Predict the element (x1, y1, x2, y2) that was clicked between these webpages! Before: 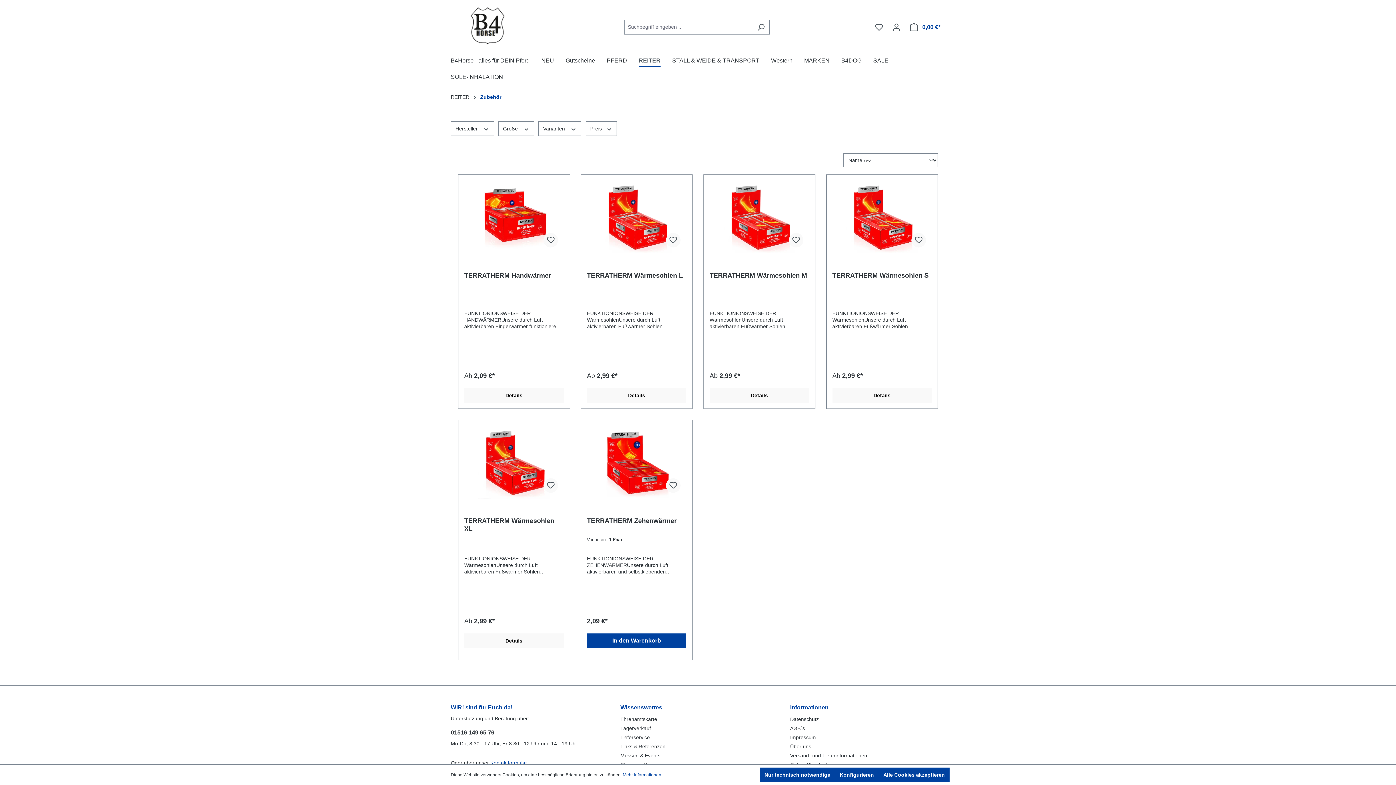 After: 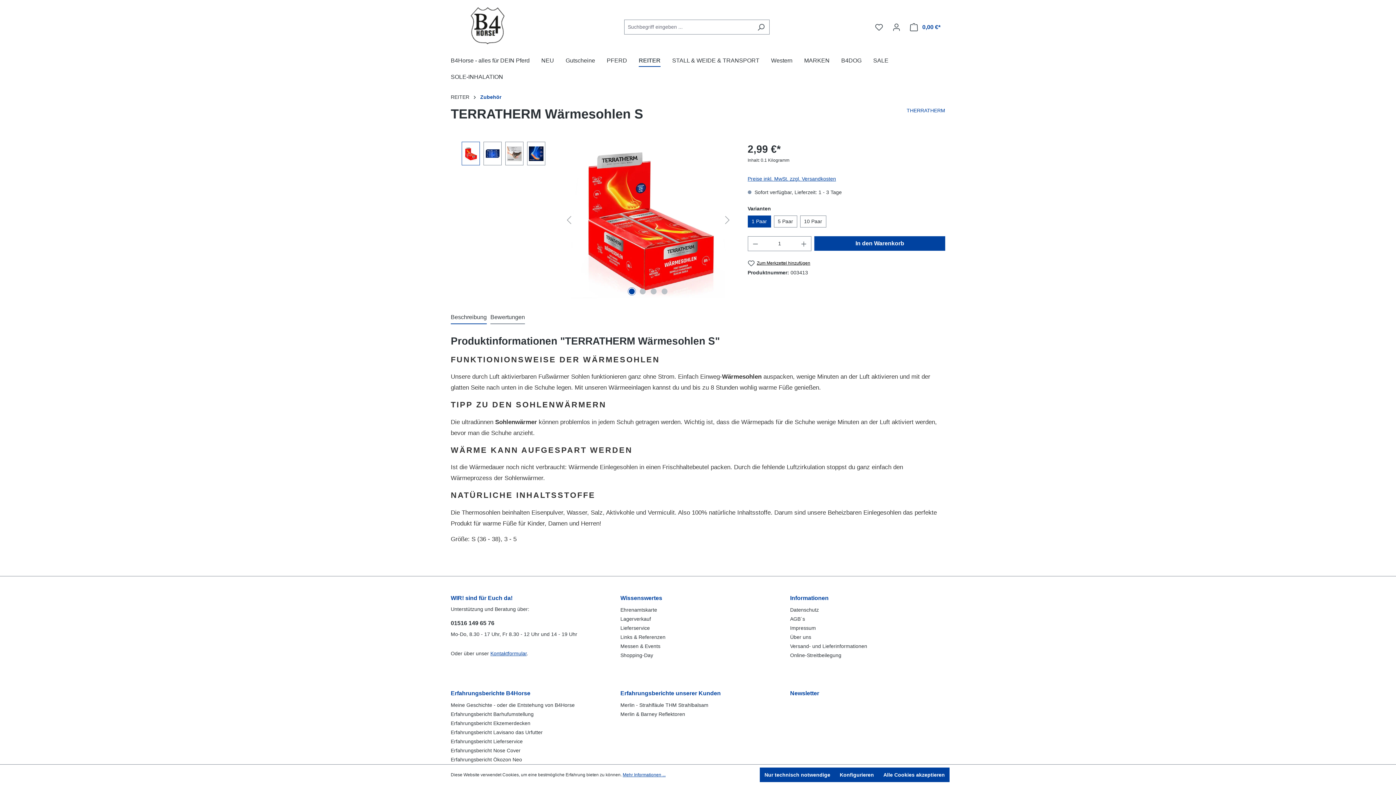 Action: label: Details bbox: (832, 388, 932, 402)